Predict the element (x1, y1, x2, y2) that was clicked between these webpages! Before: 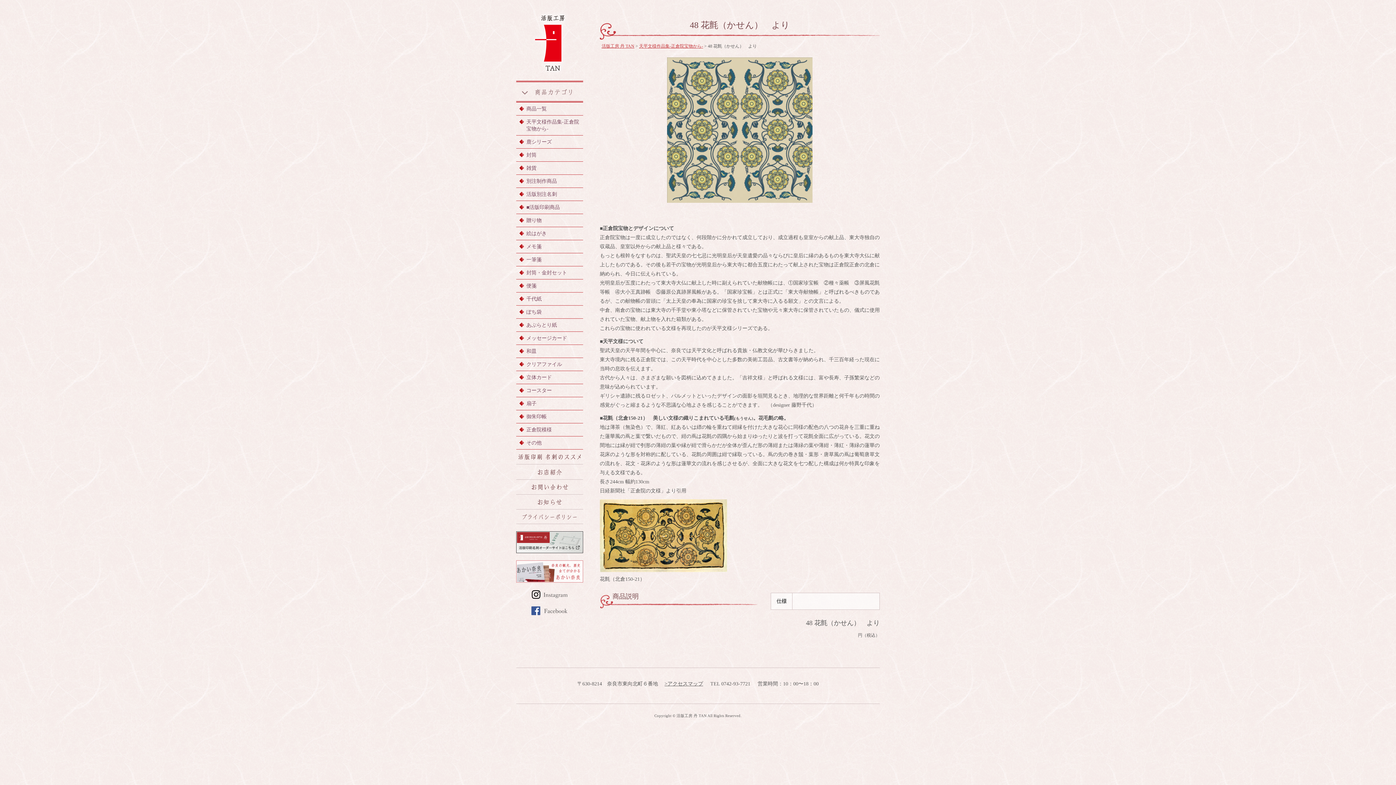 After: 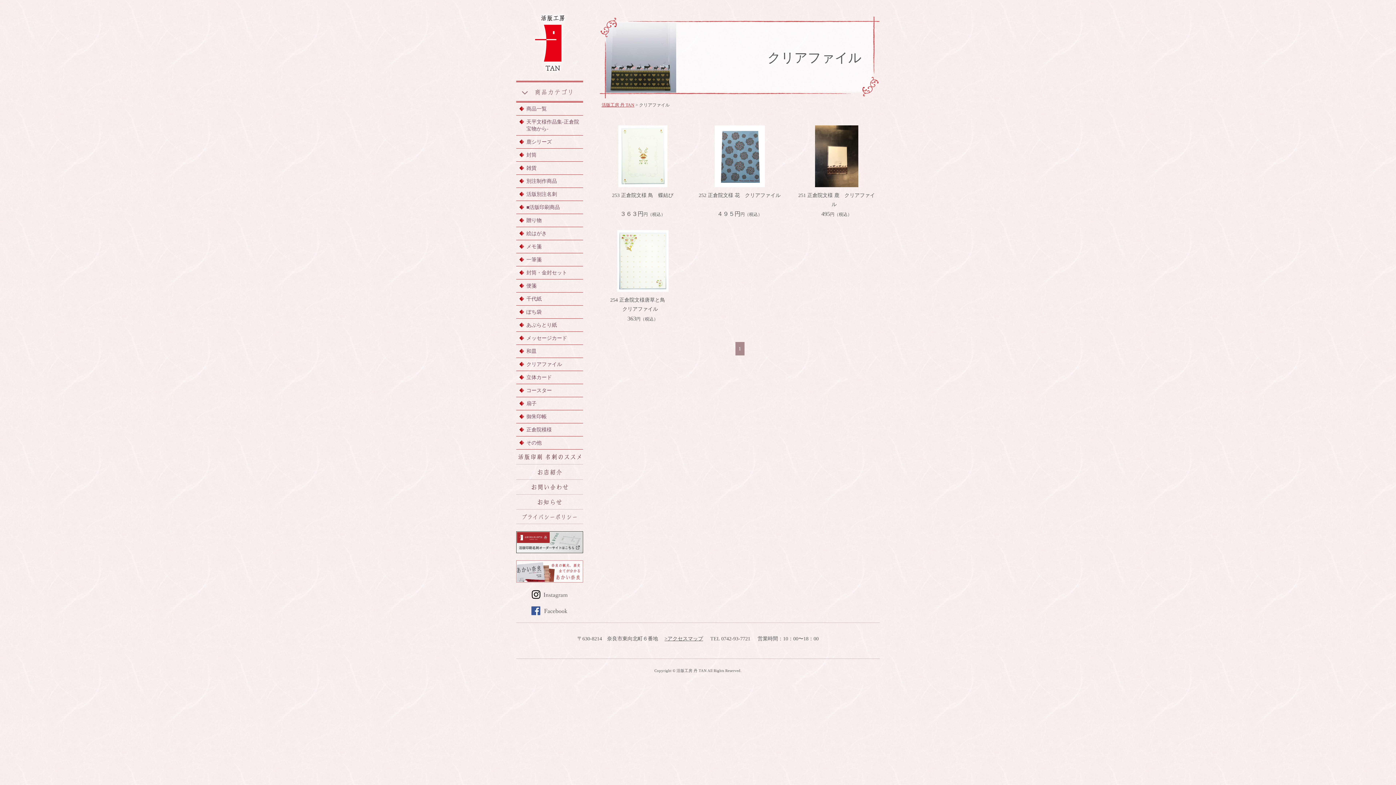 Action: bbox: (516, 358, 583, 370) label: クリアファイル